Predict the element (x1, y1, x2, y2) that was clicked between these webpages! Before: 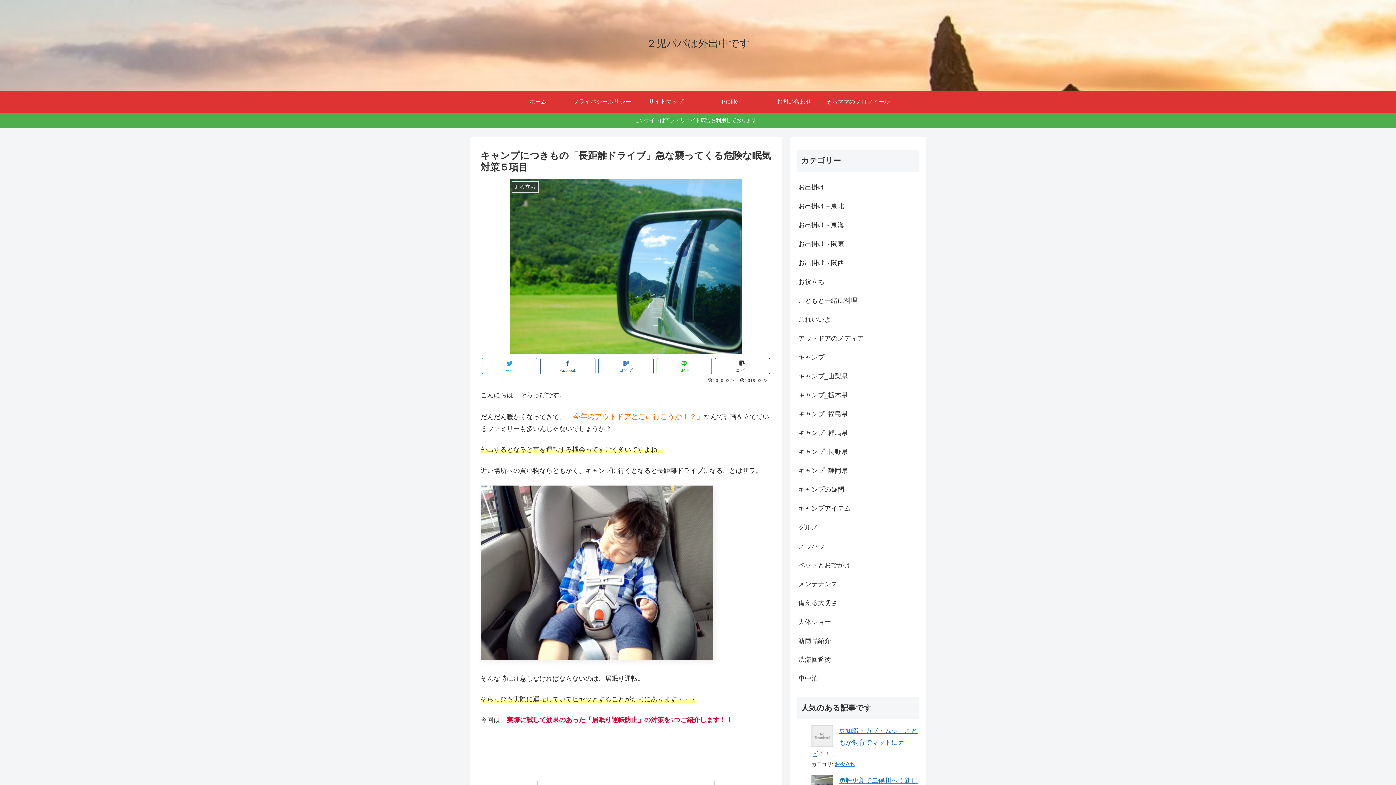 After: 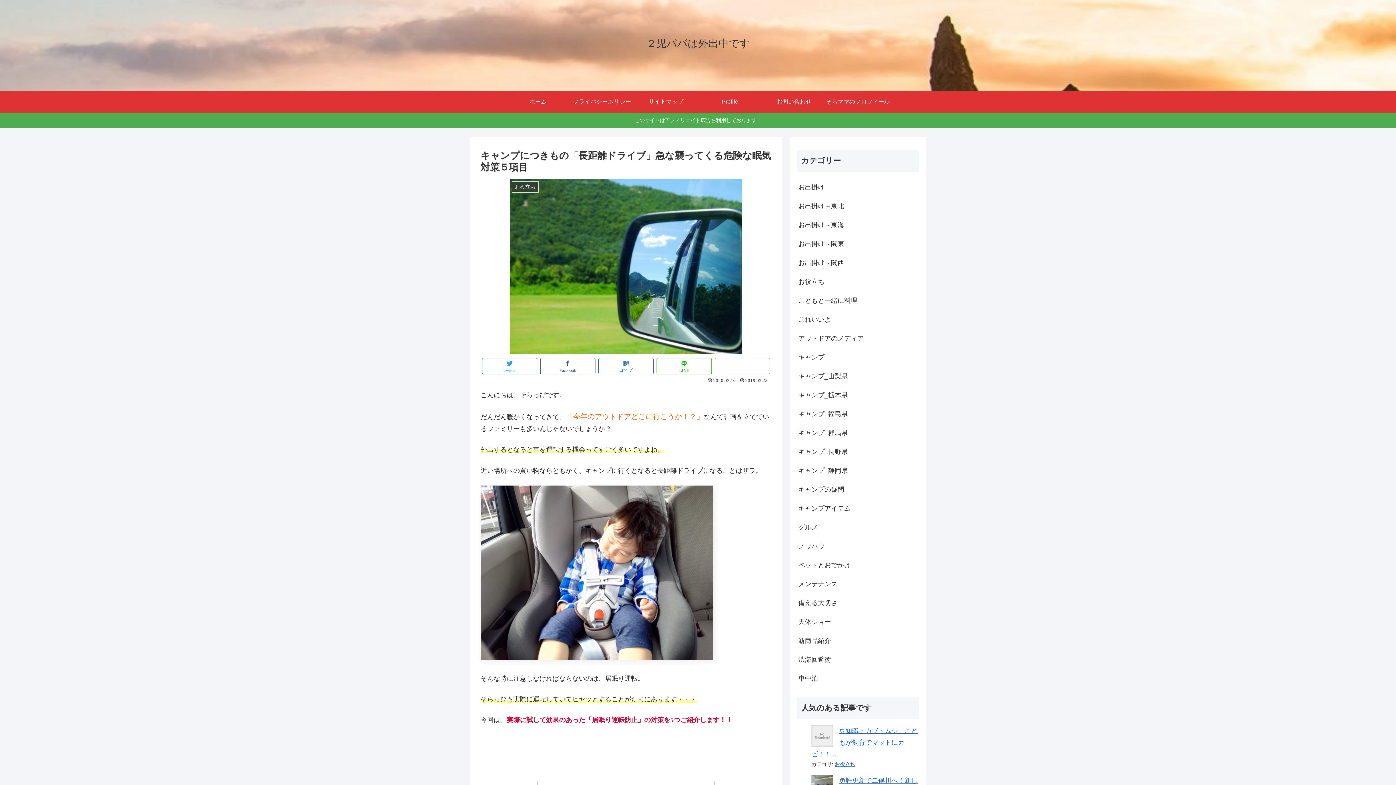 Action: bbox: (714, 358, 770, 374) label: コピー